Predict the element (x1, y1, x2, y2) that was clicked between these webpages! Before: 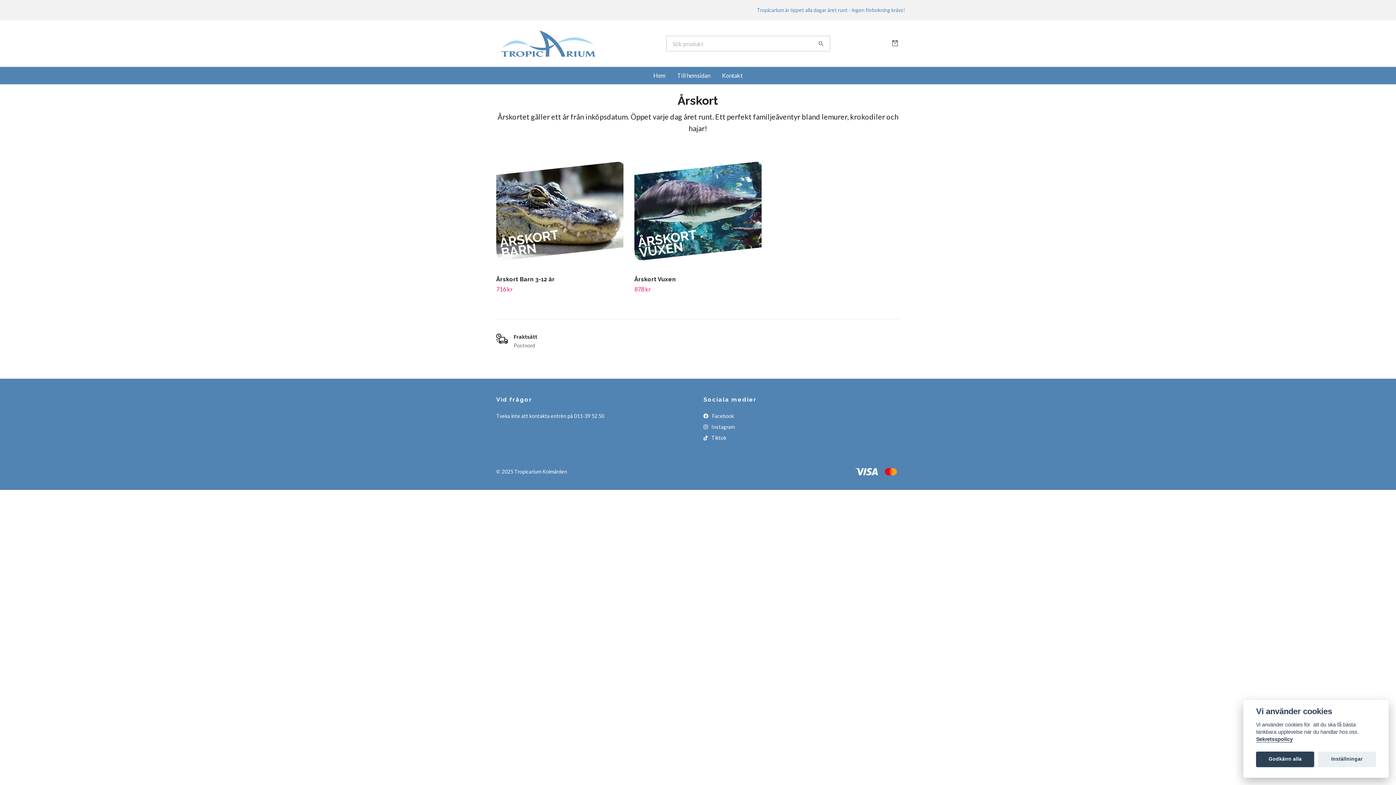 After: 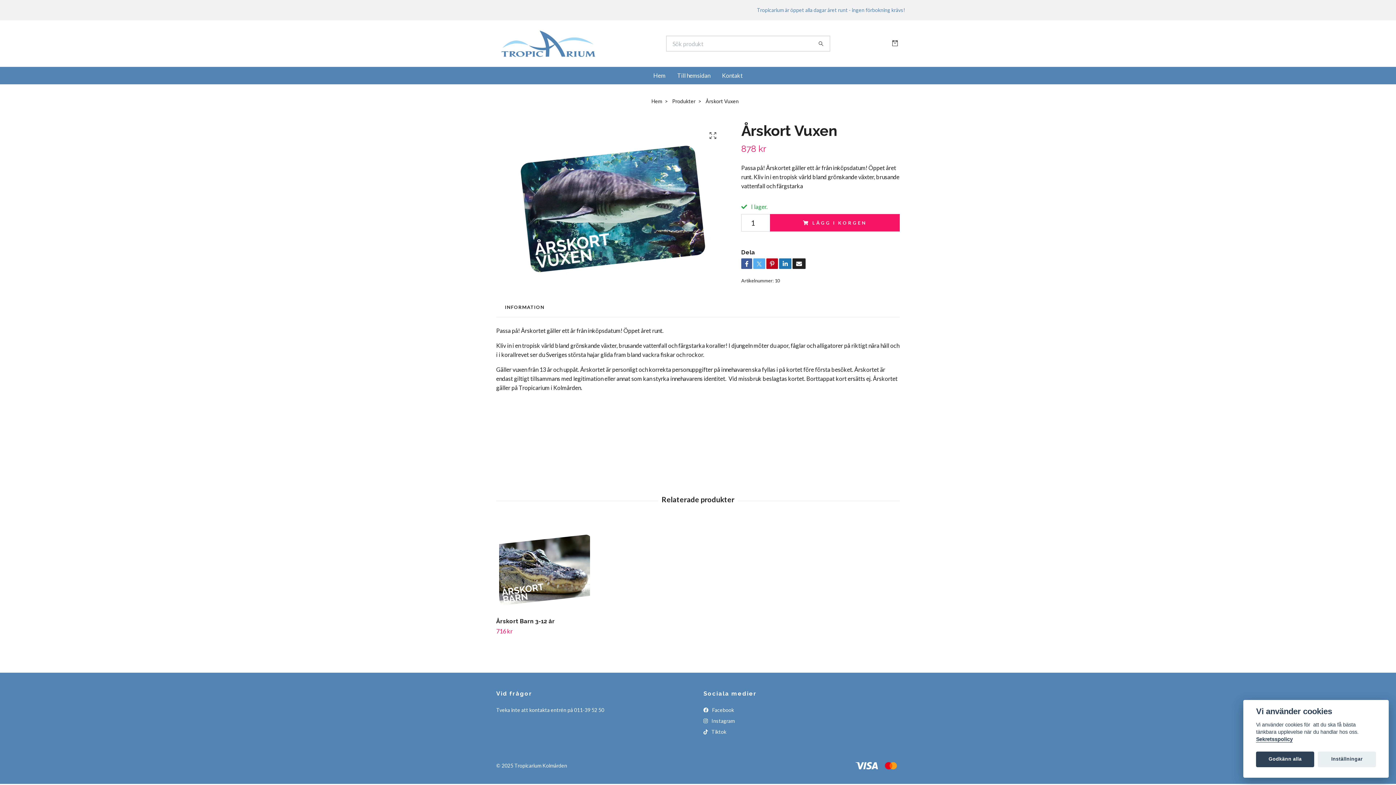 Action: bbox: (634, 142, 761, 270)